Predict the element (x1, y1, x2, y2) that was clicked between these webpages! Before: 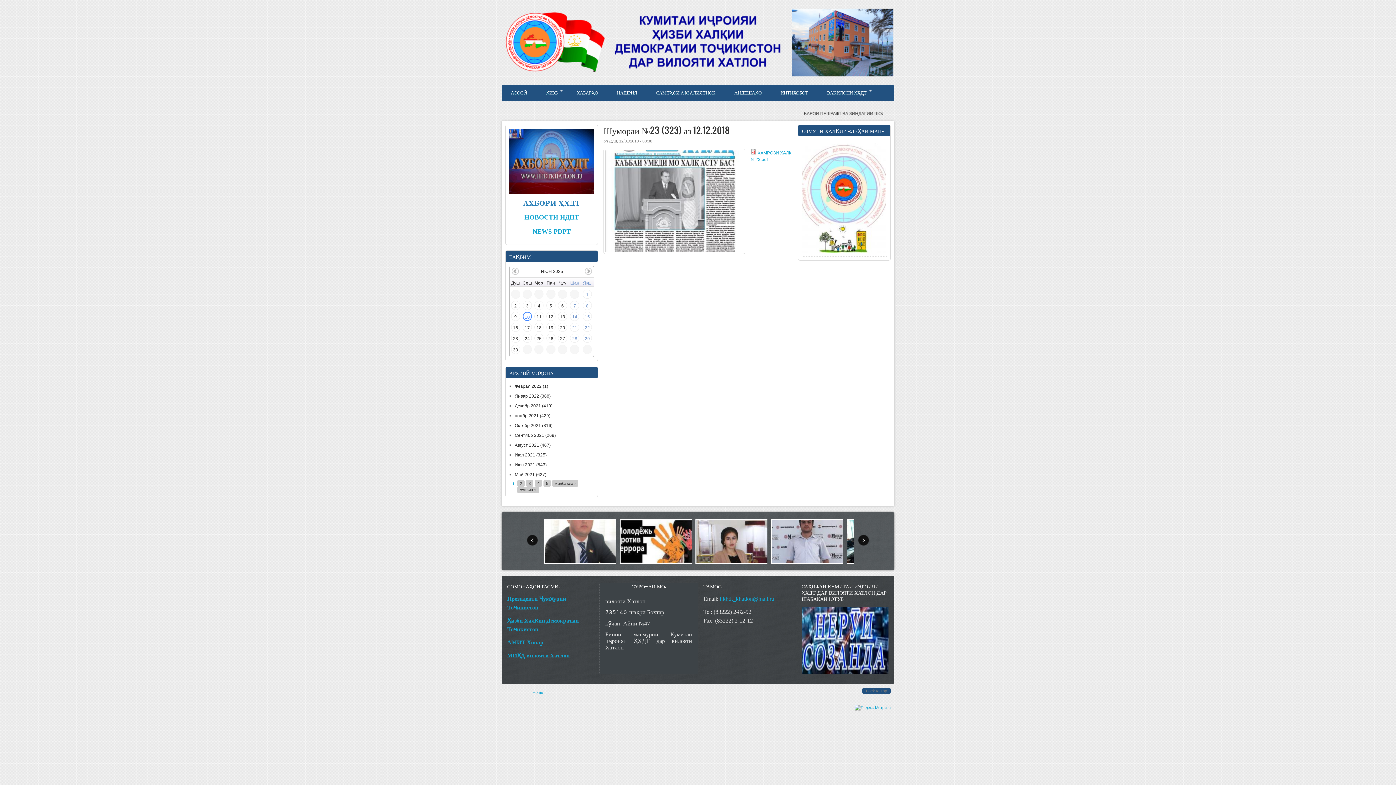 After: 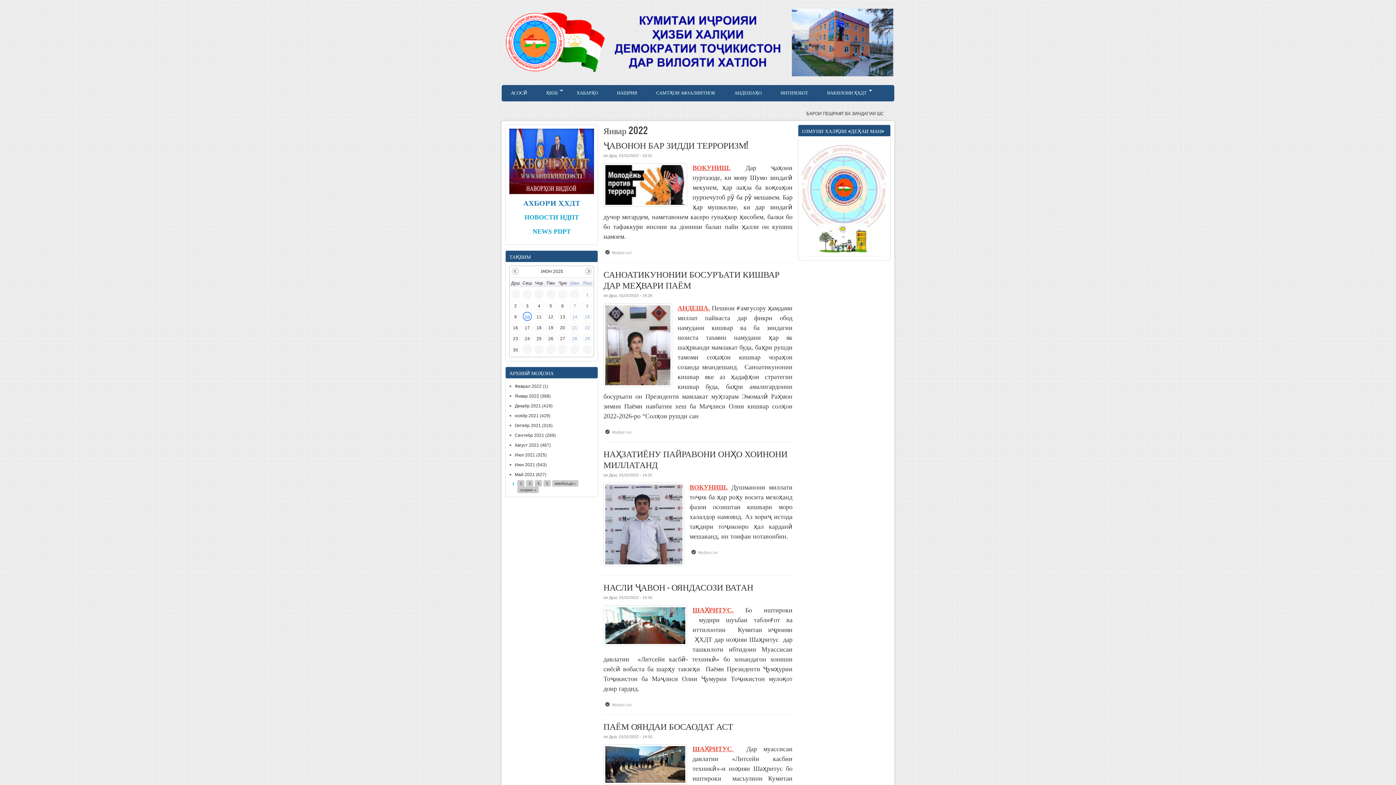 Action: label: Январ 2022 bbox: (514, 393, 539, 398)